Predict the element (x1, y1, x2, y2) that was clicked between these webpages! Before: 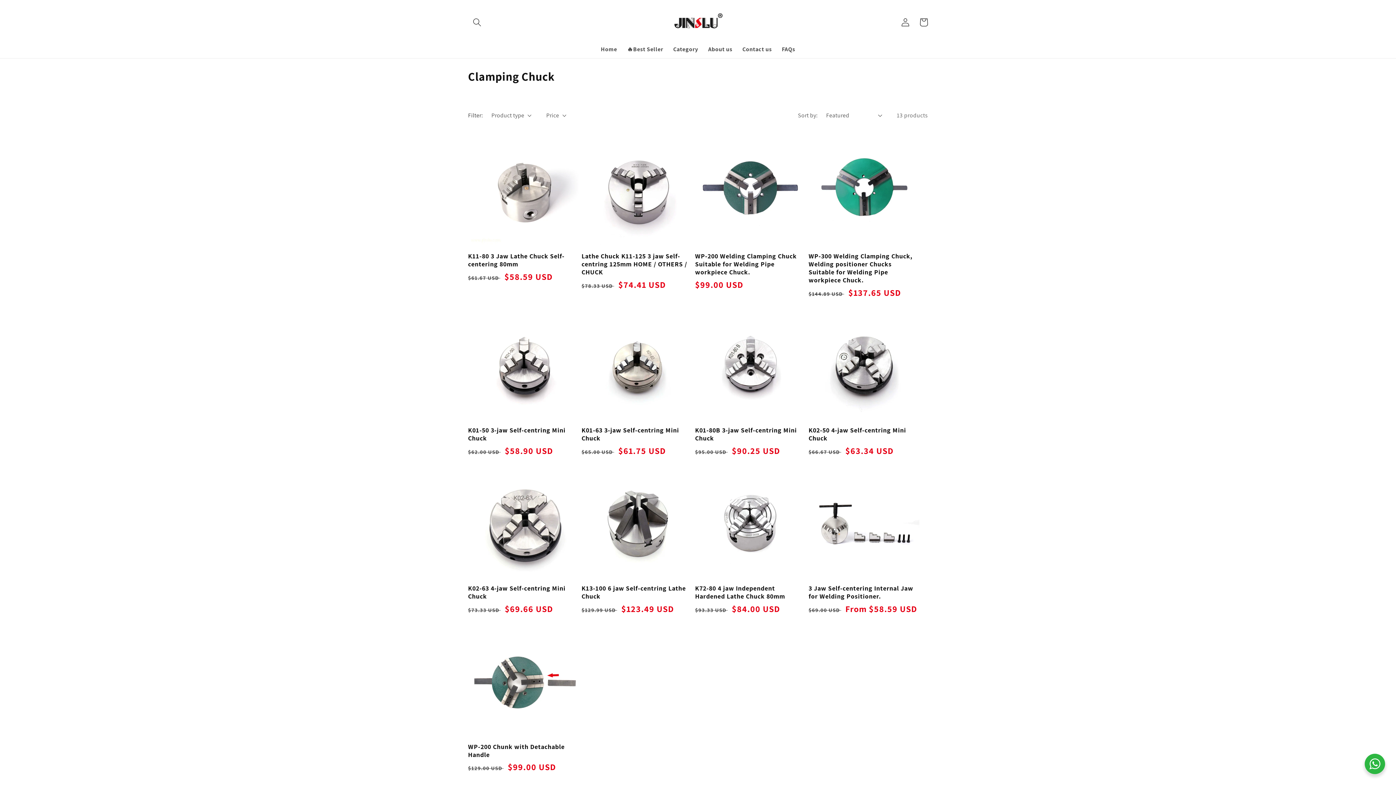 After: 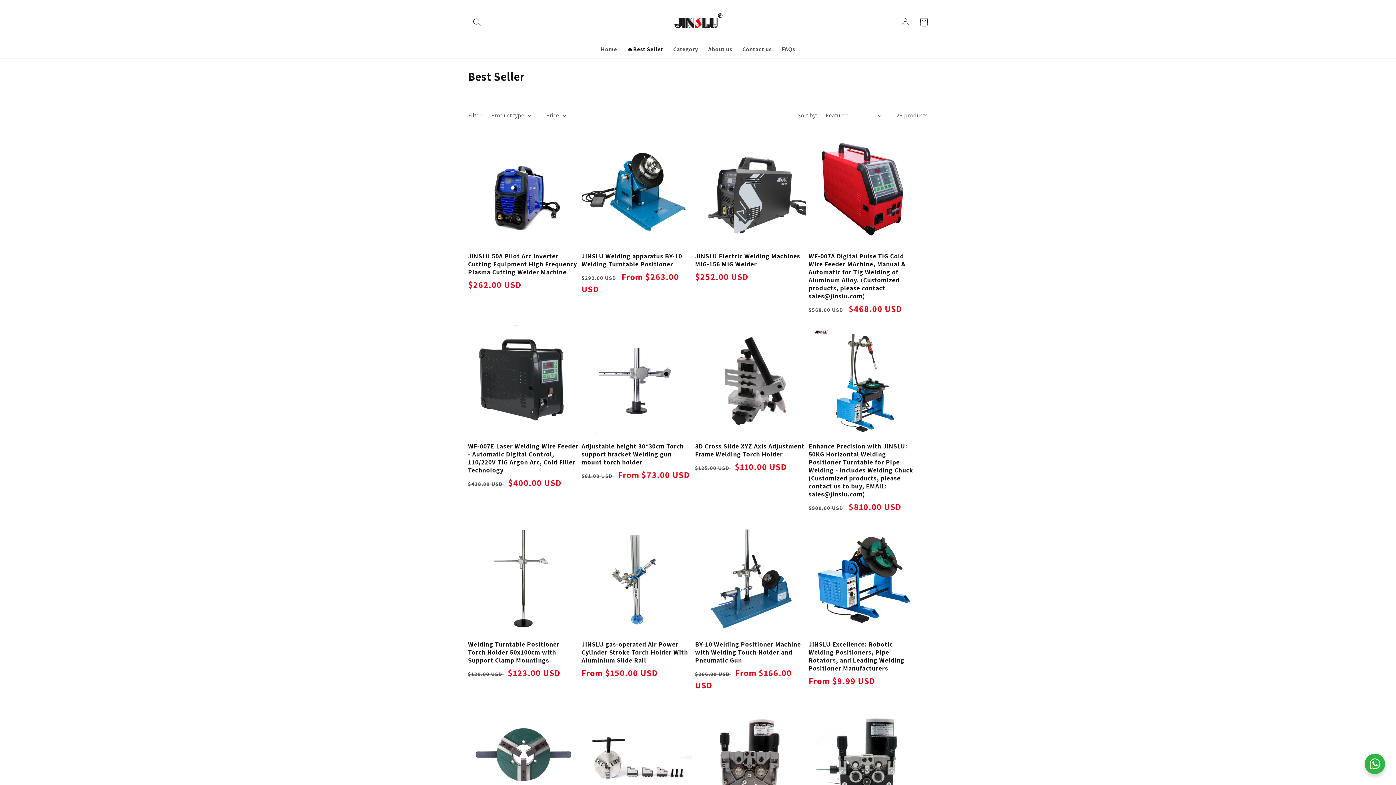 Action: label: 🔥Best Seller bbox: (622, 40, 668, 58)